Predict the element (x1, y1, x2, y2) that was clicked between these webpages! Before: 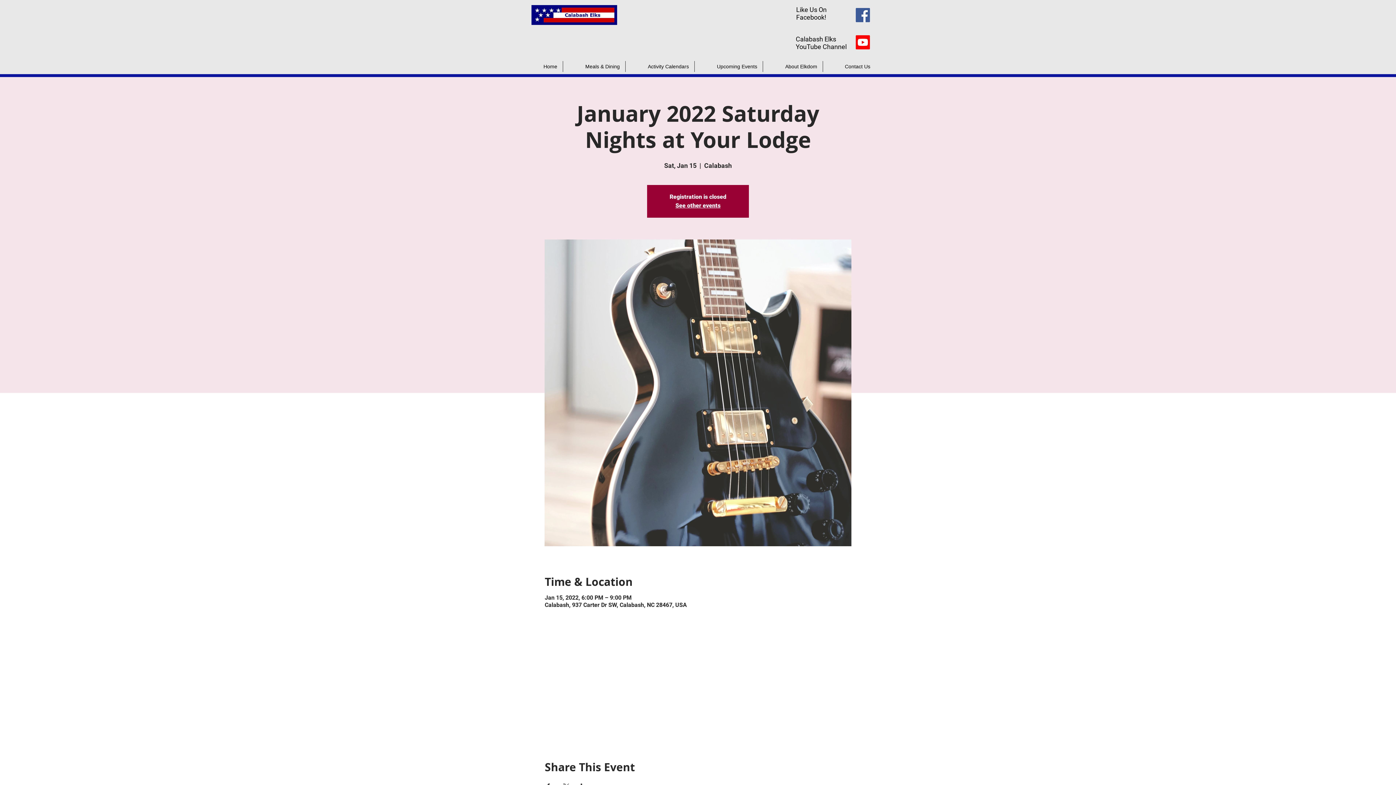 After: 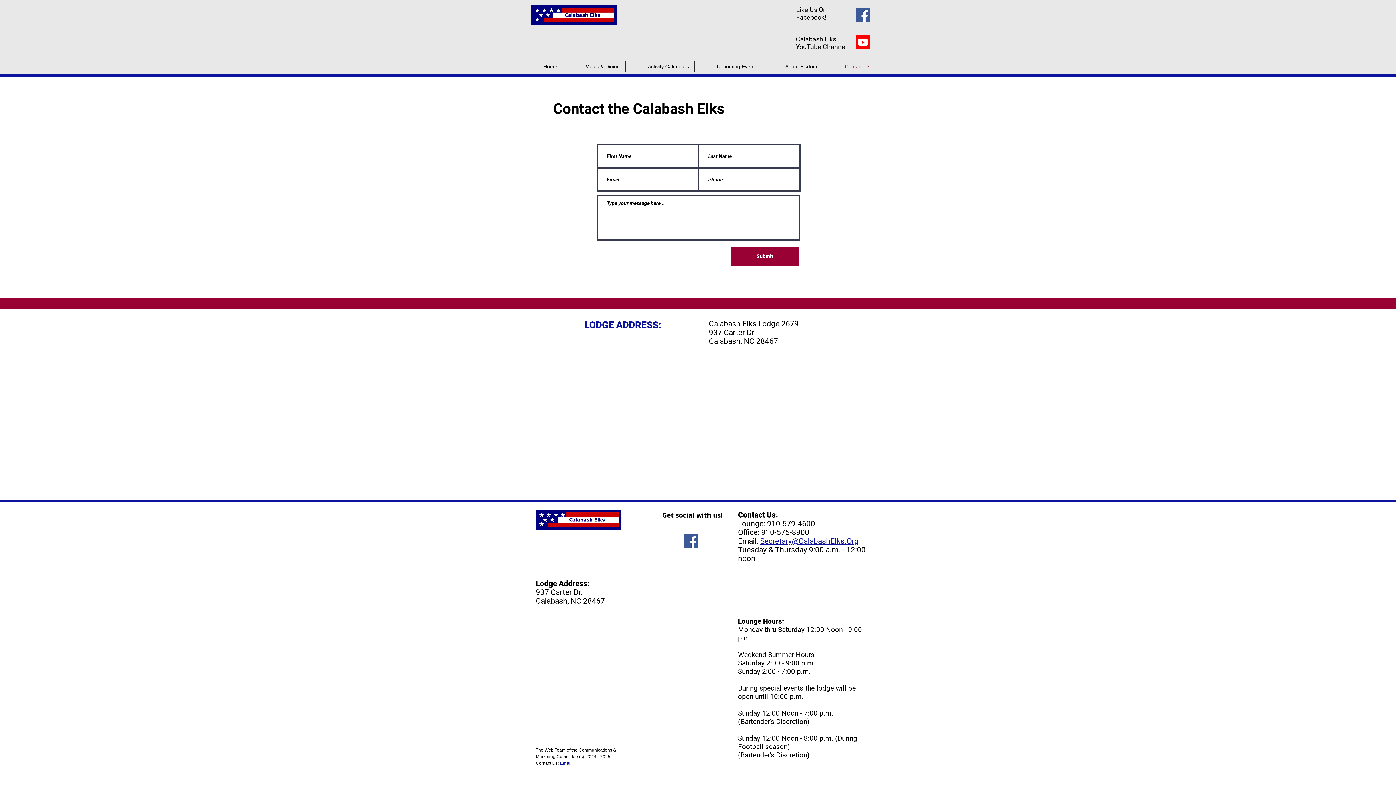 Action: label: Contact Us bbox: (823, 61, 876, 72)